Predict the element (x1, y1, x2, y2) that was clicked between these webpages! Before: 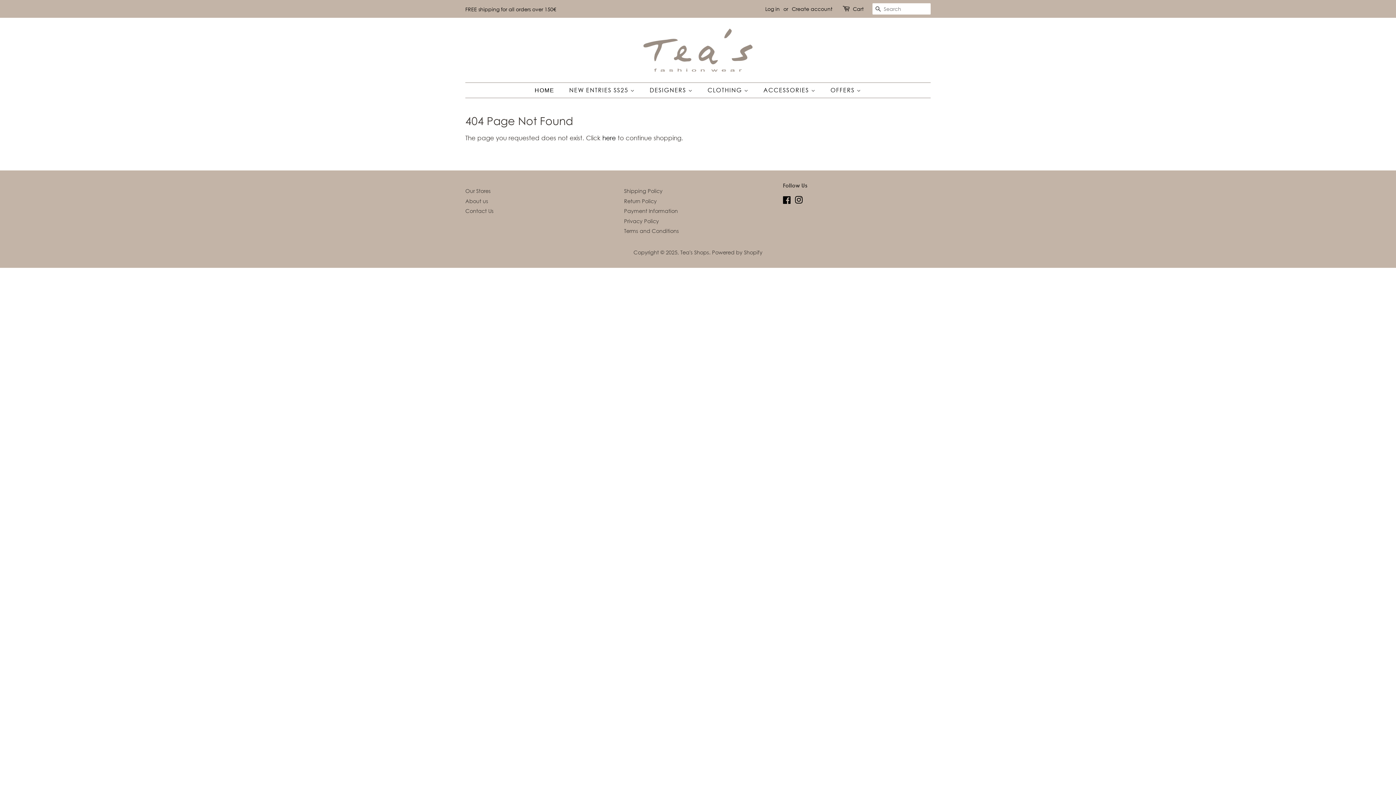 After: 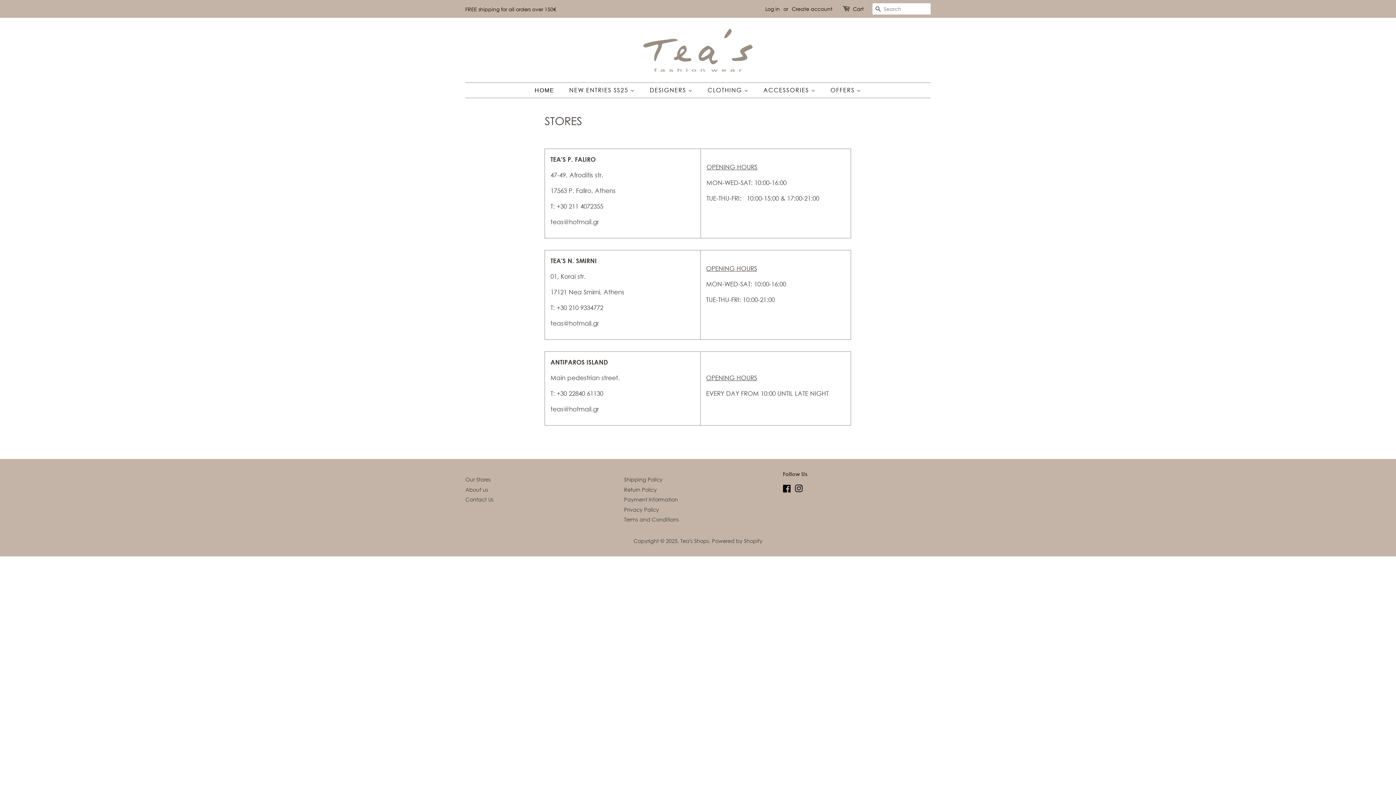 Action: label: Our Stores bbox: (465, 188, 490, 194)